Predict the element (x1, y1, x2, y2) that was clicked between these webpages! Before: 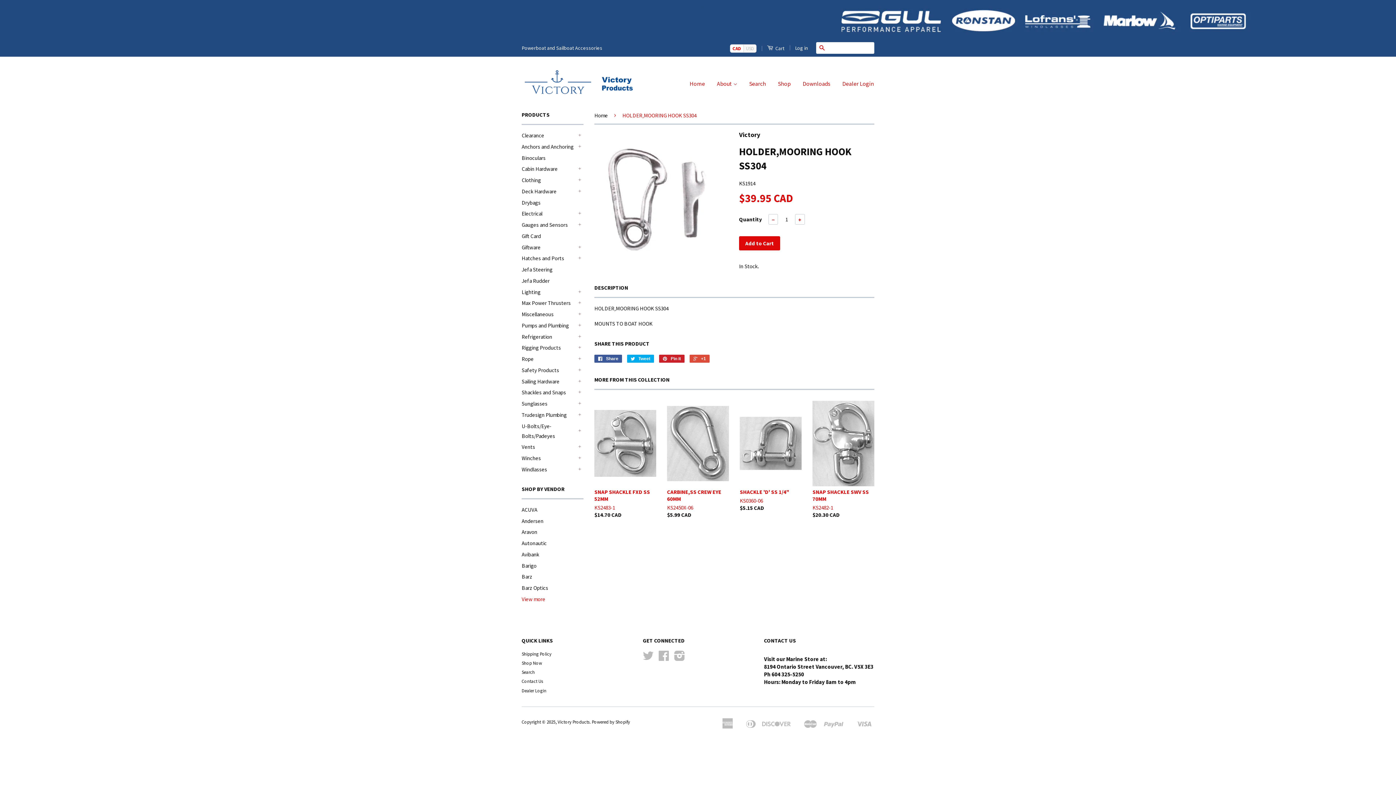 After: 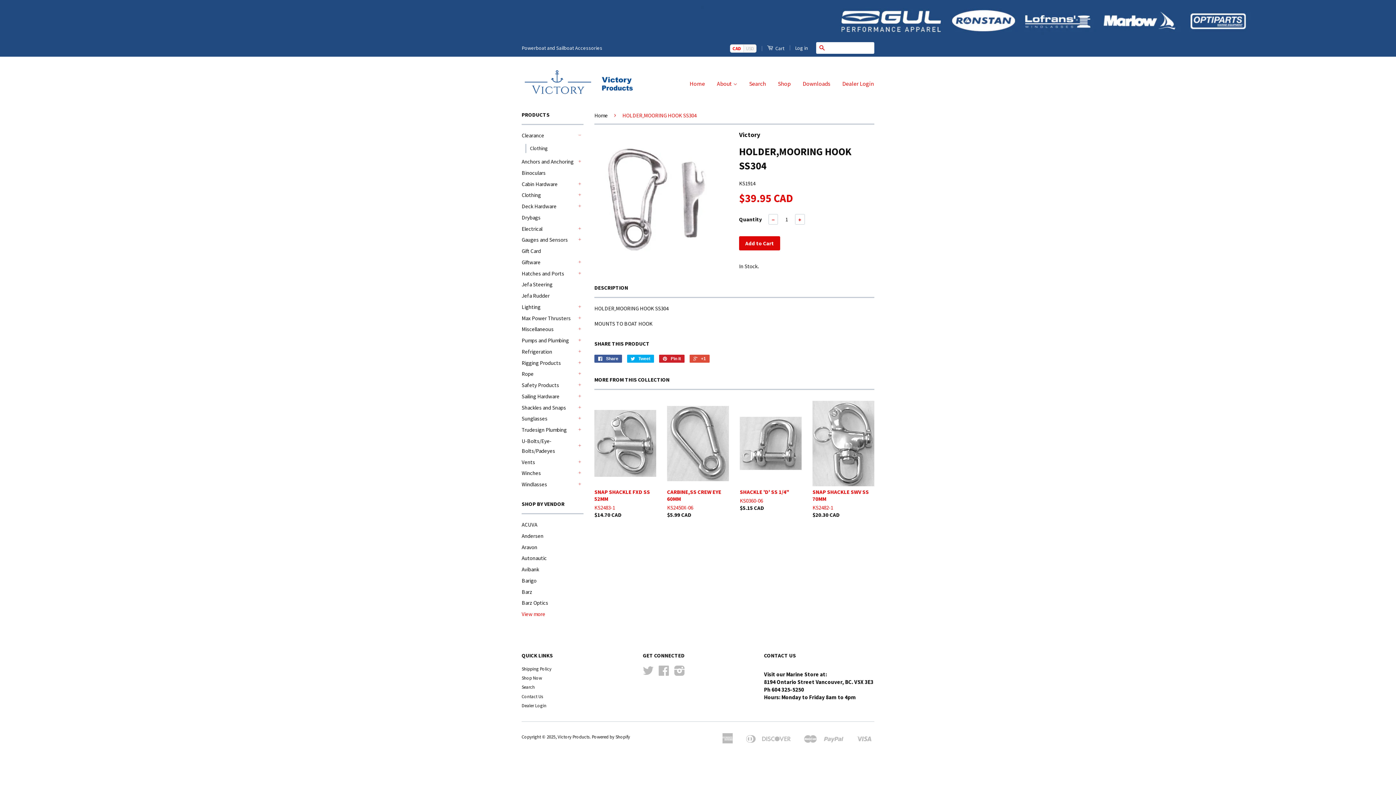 Action: label: + bbox: (576, 131, 583, 139)